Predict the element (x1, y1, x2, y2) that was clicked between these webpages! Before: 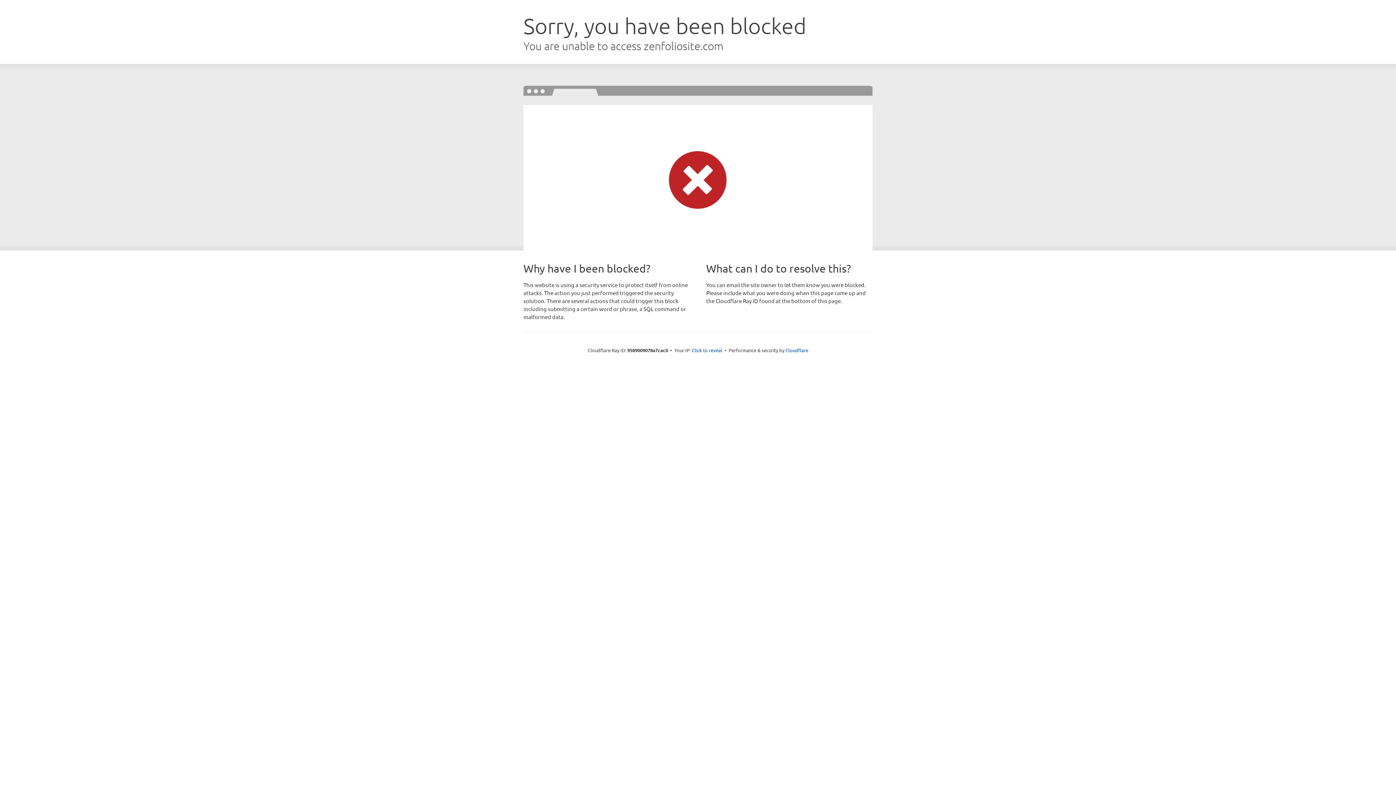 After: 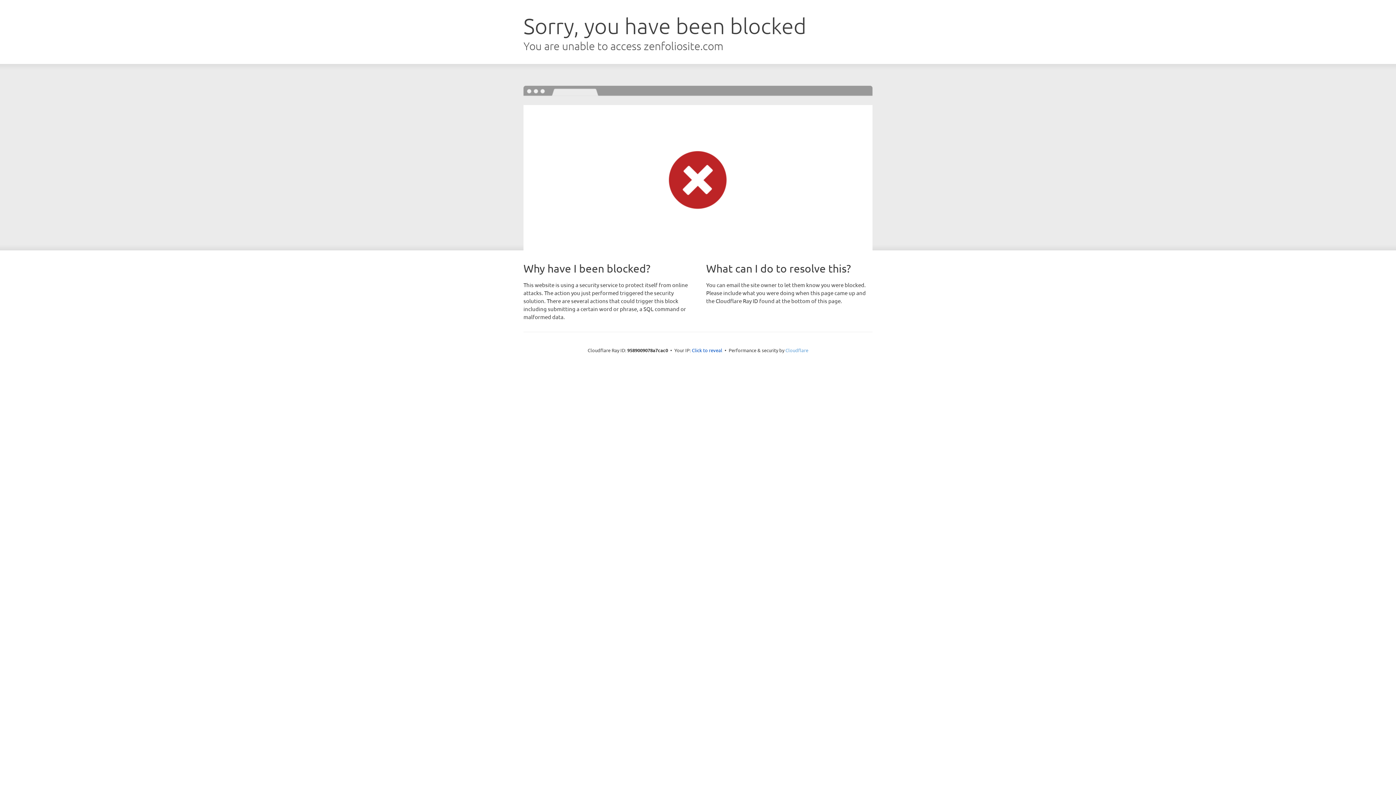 Action: bbox: (785, 347, 808, 353) label: Cloudflare